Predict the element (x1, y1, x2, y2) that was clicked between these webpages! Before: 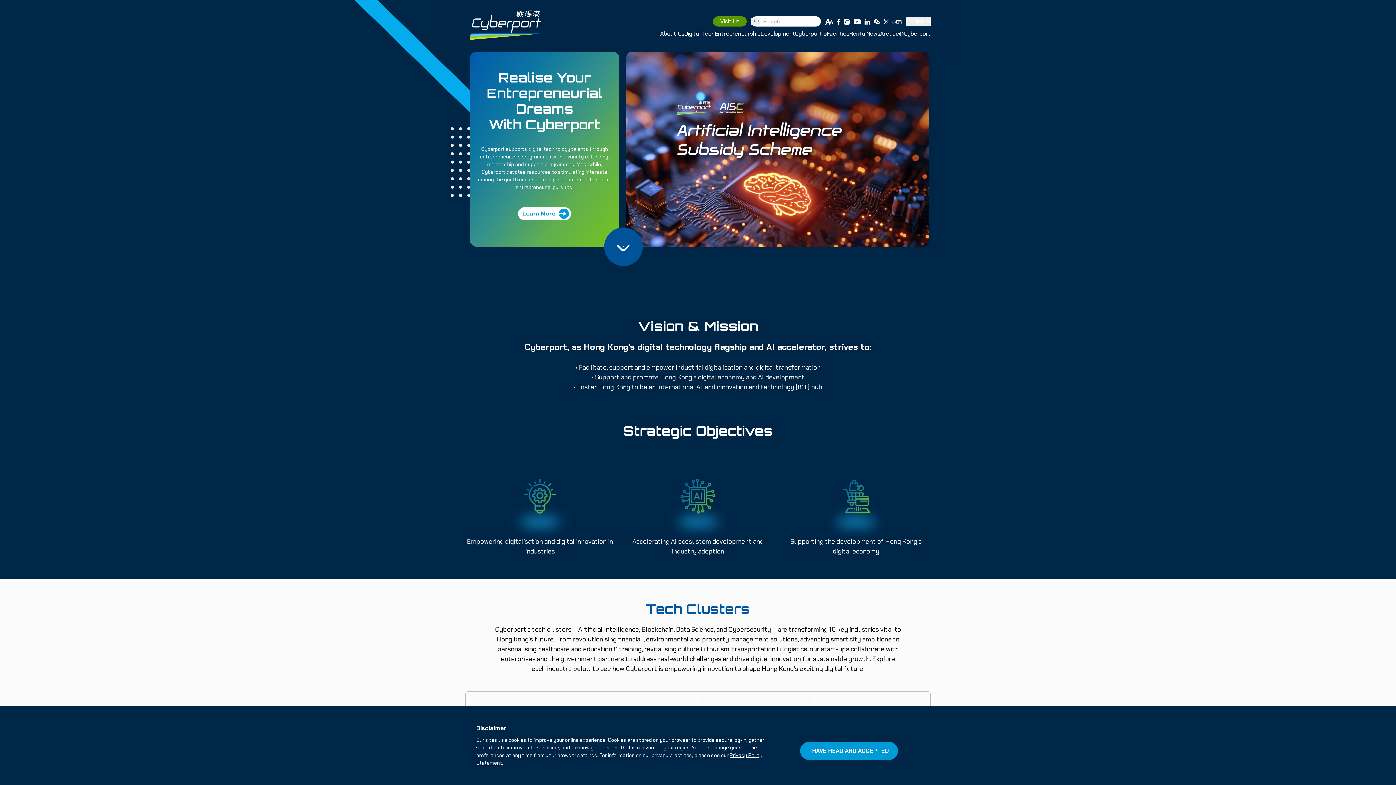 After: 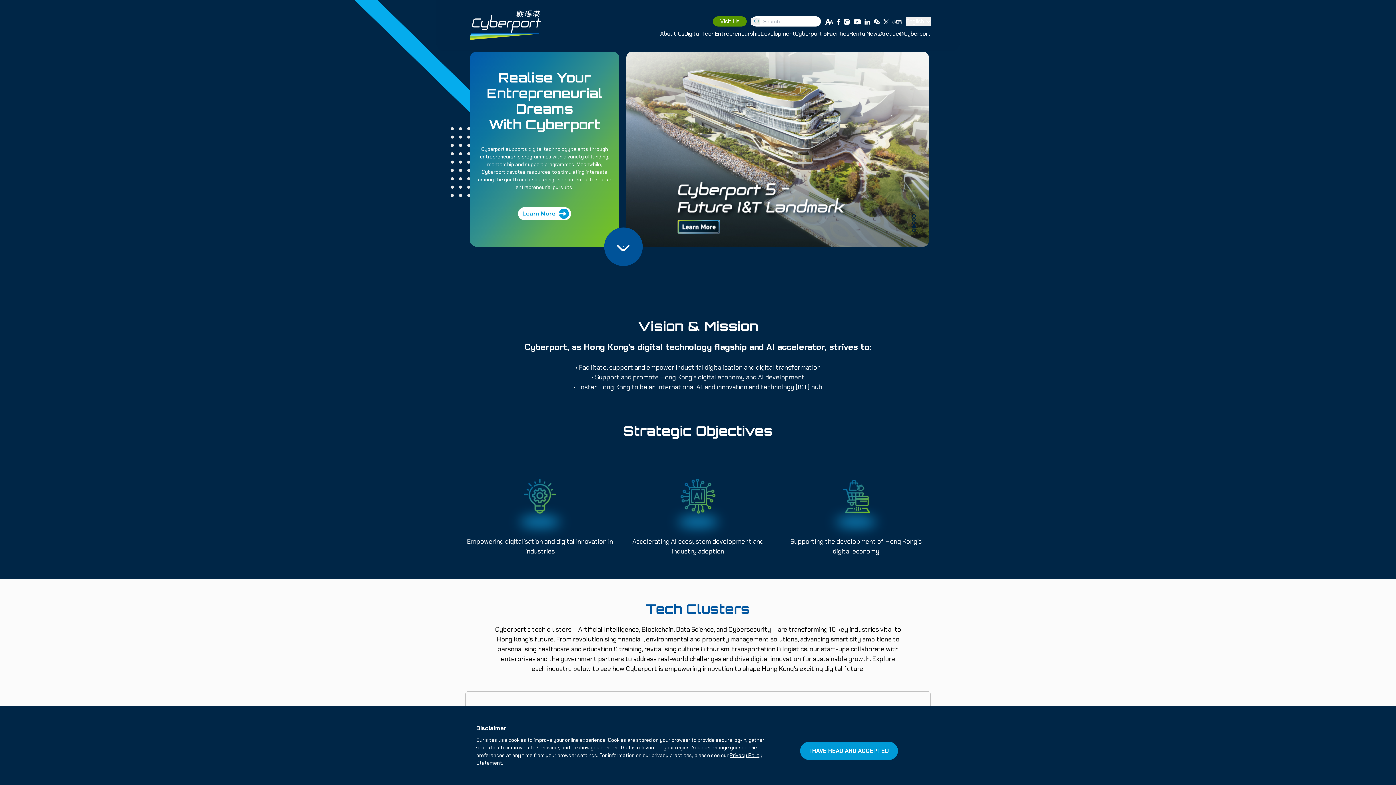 Action: label: Search keyword bbox: (751, 17, 760, 25)